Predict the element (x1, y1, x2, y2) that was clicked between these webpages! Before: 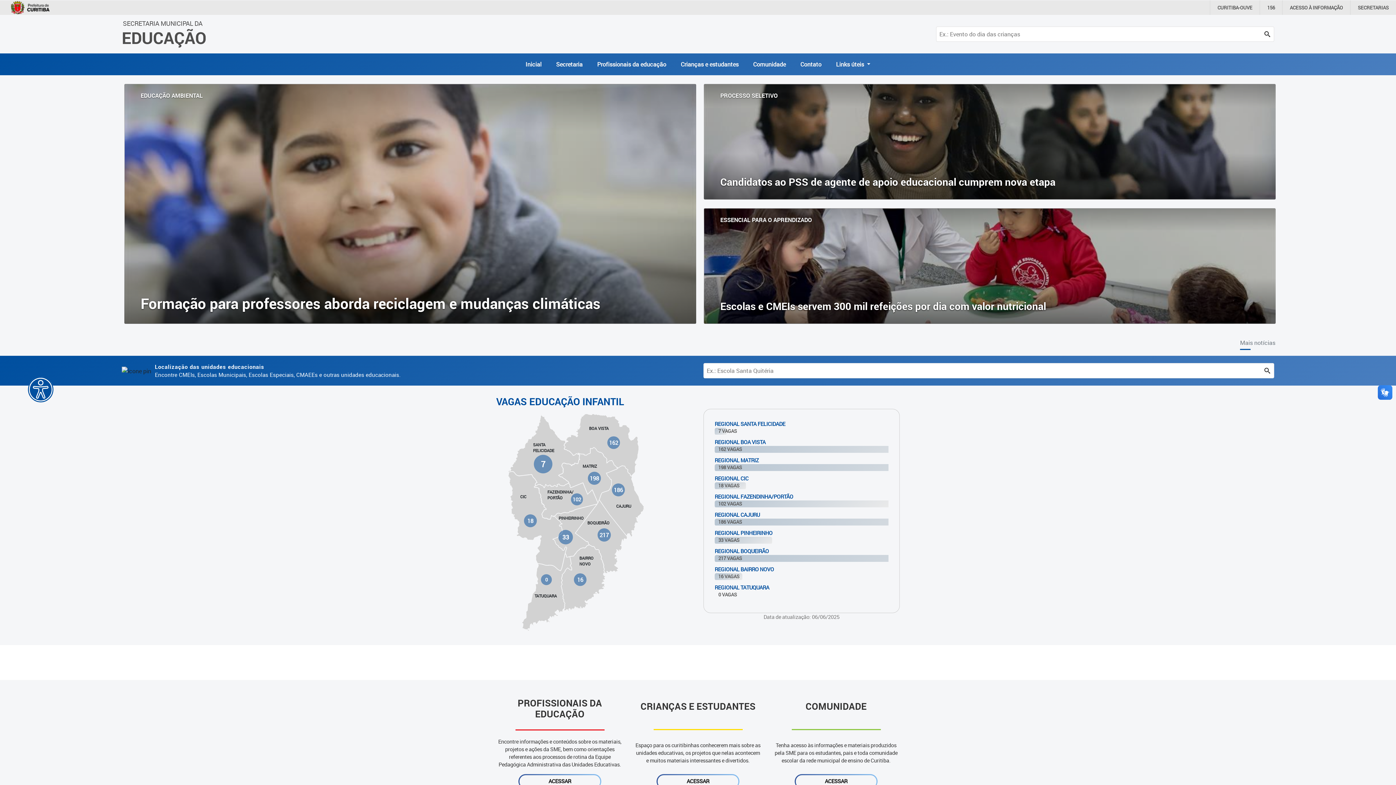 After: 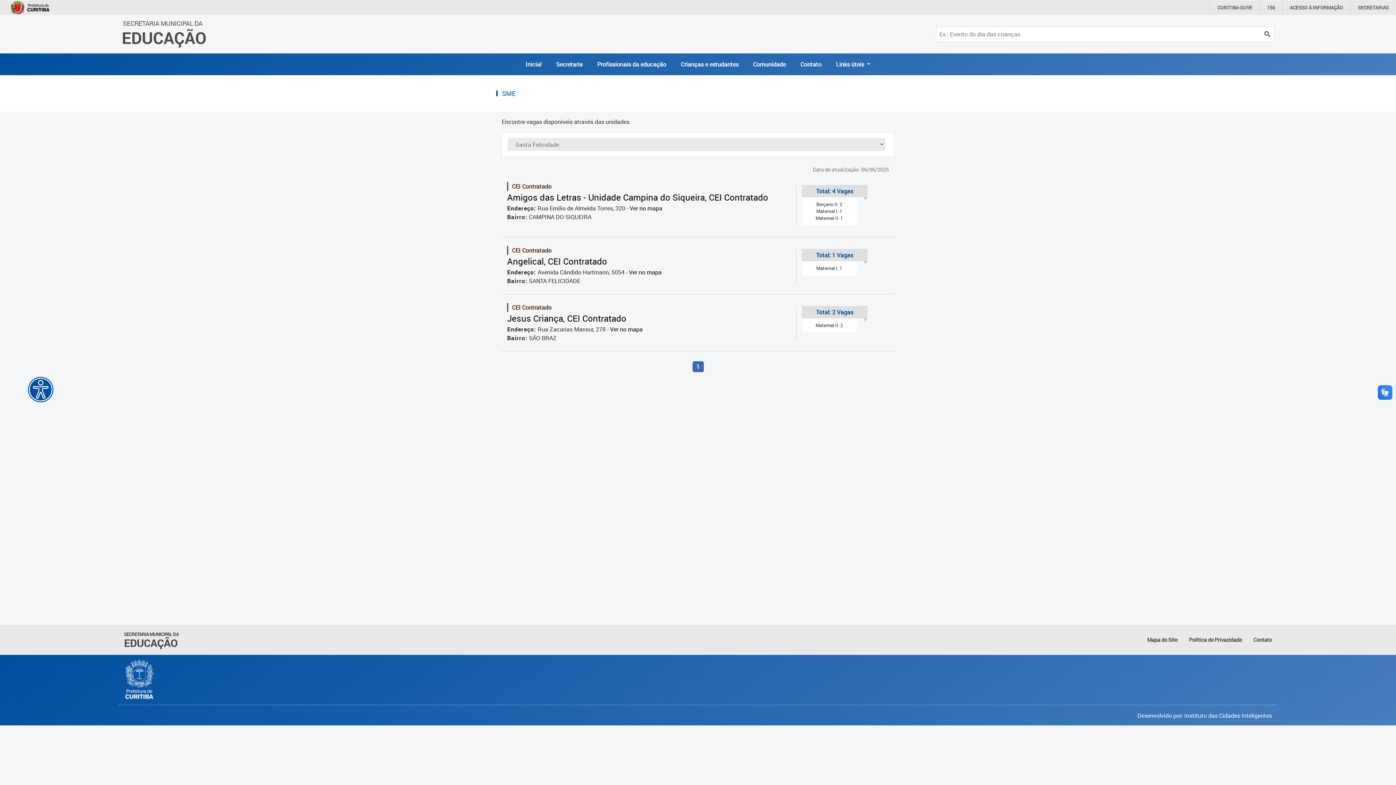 Action: bbox: (718, 428, 737, 434) label: 7 VAGAS